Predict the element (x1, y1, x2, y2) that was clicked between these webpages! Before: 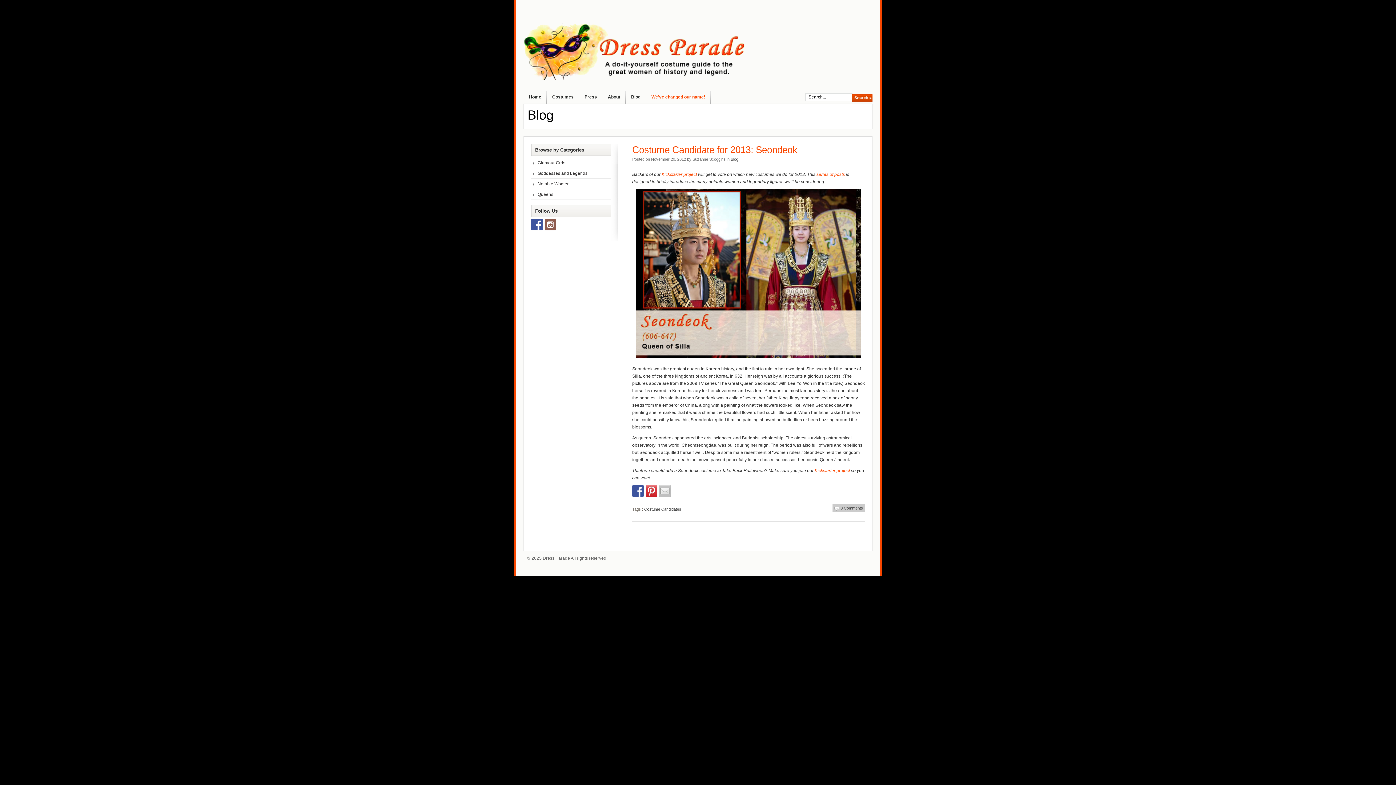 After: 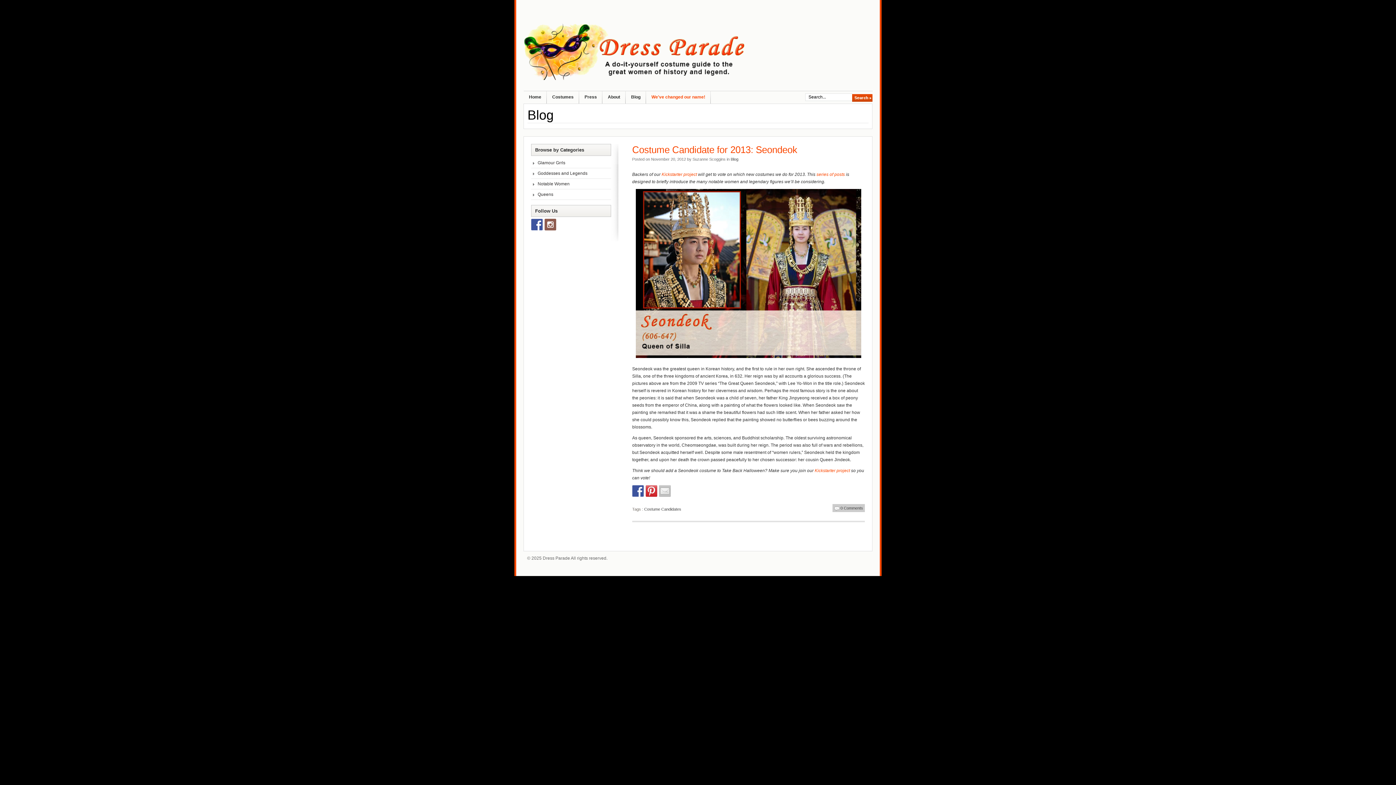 Action: bbox: (544, 218, 556, 230)